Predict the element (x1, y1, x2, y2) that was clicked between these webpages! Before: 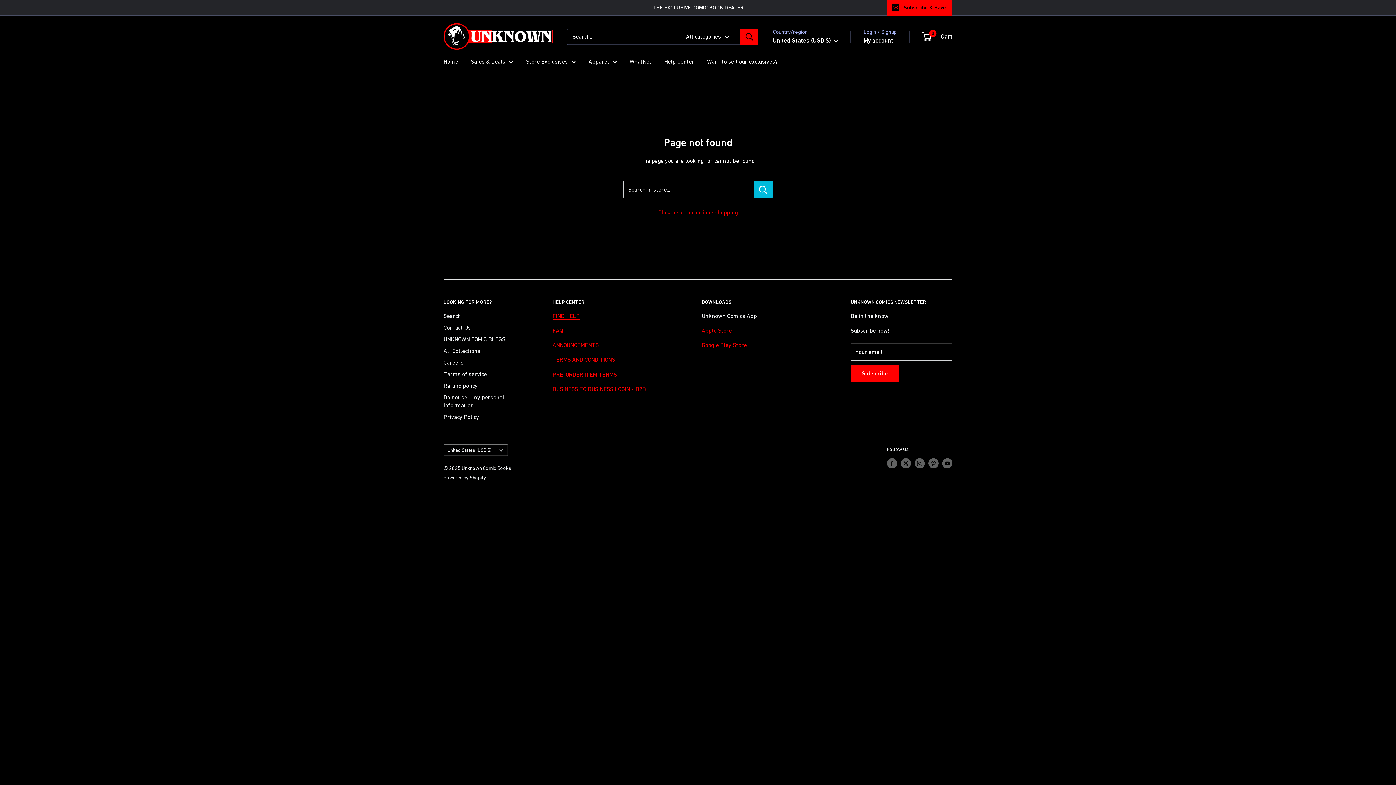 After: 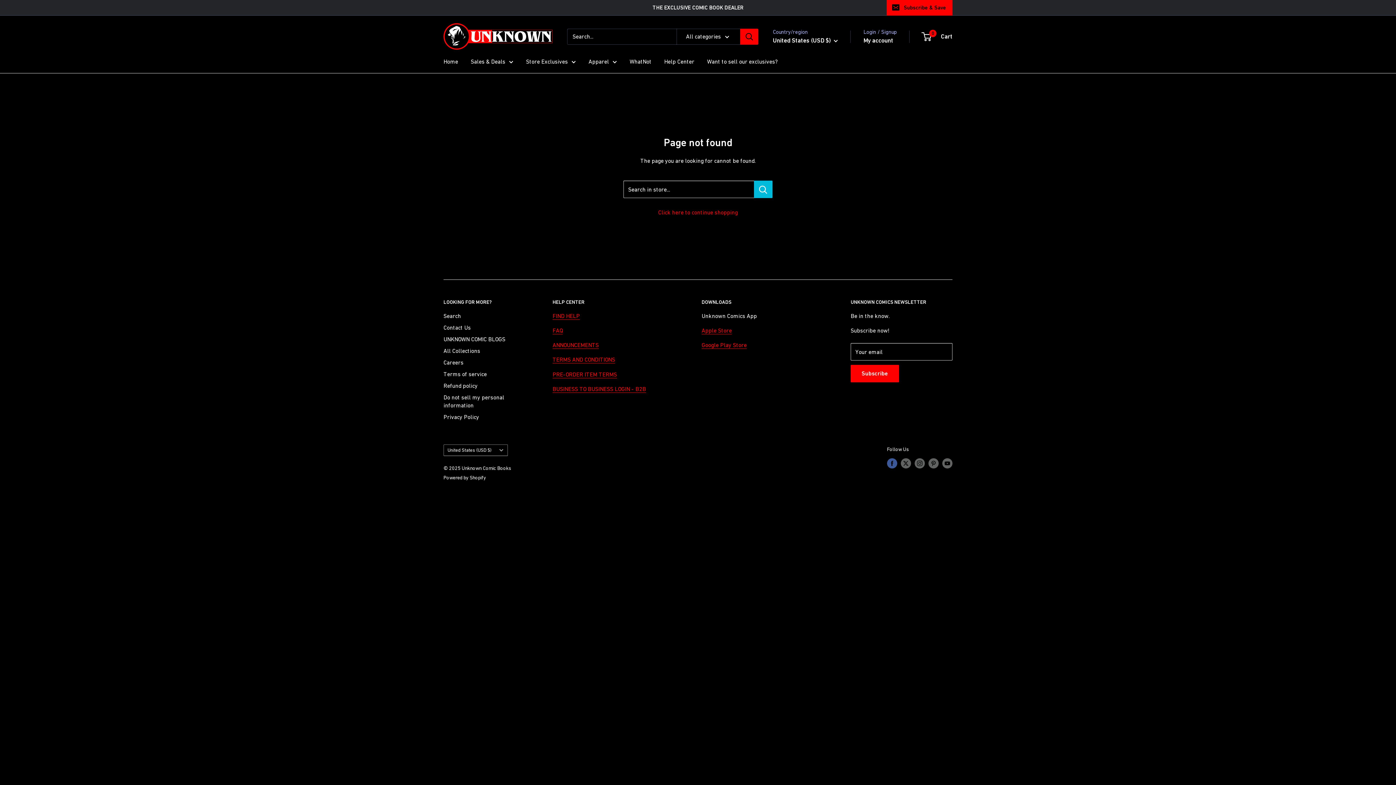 Action: bbox: (887, 458, 897, 468) label: Follow us on Facebook